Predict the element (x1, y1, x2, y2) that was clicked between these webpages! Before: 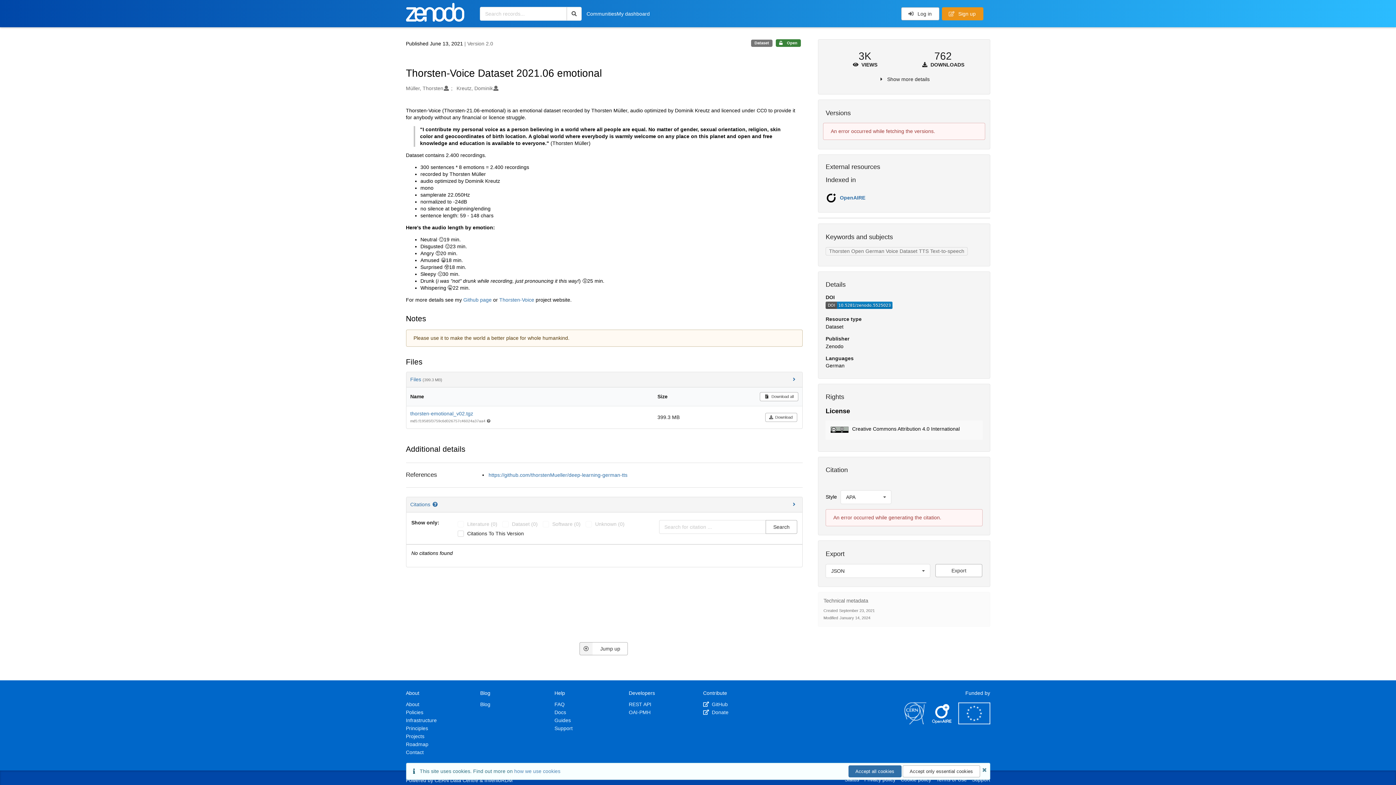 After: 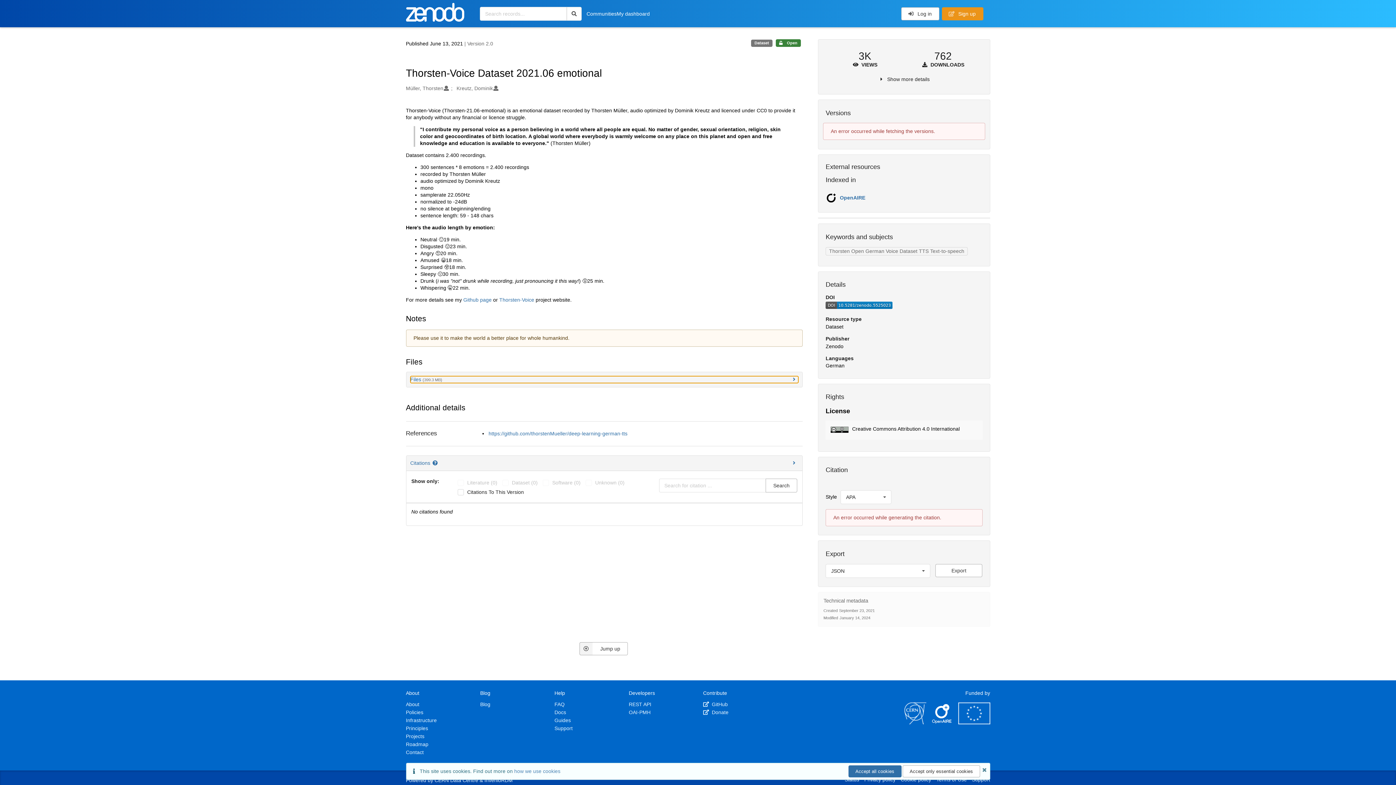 Action: bbox: (410, 376, 798, 383) label: Files (399.3 MB)